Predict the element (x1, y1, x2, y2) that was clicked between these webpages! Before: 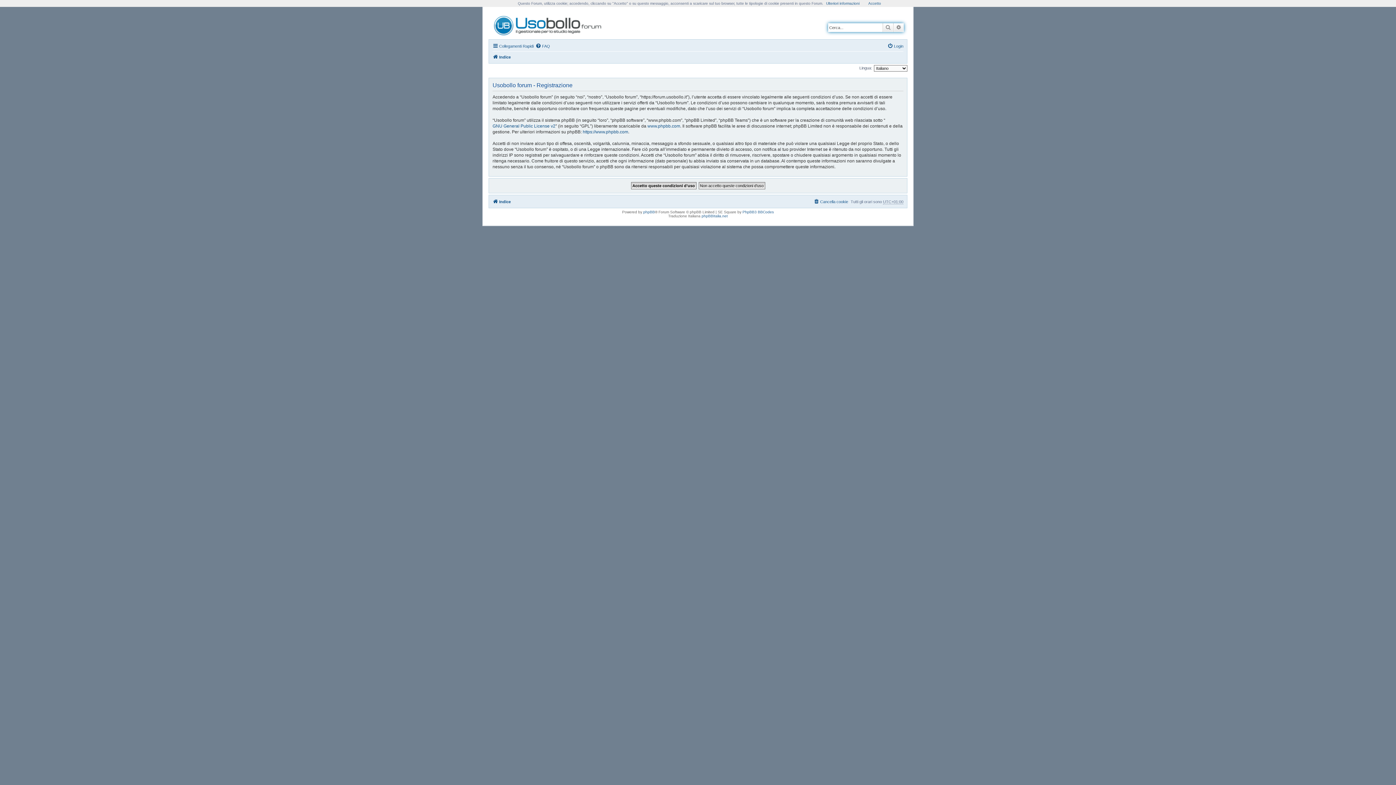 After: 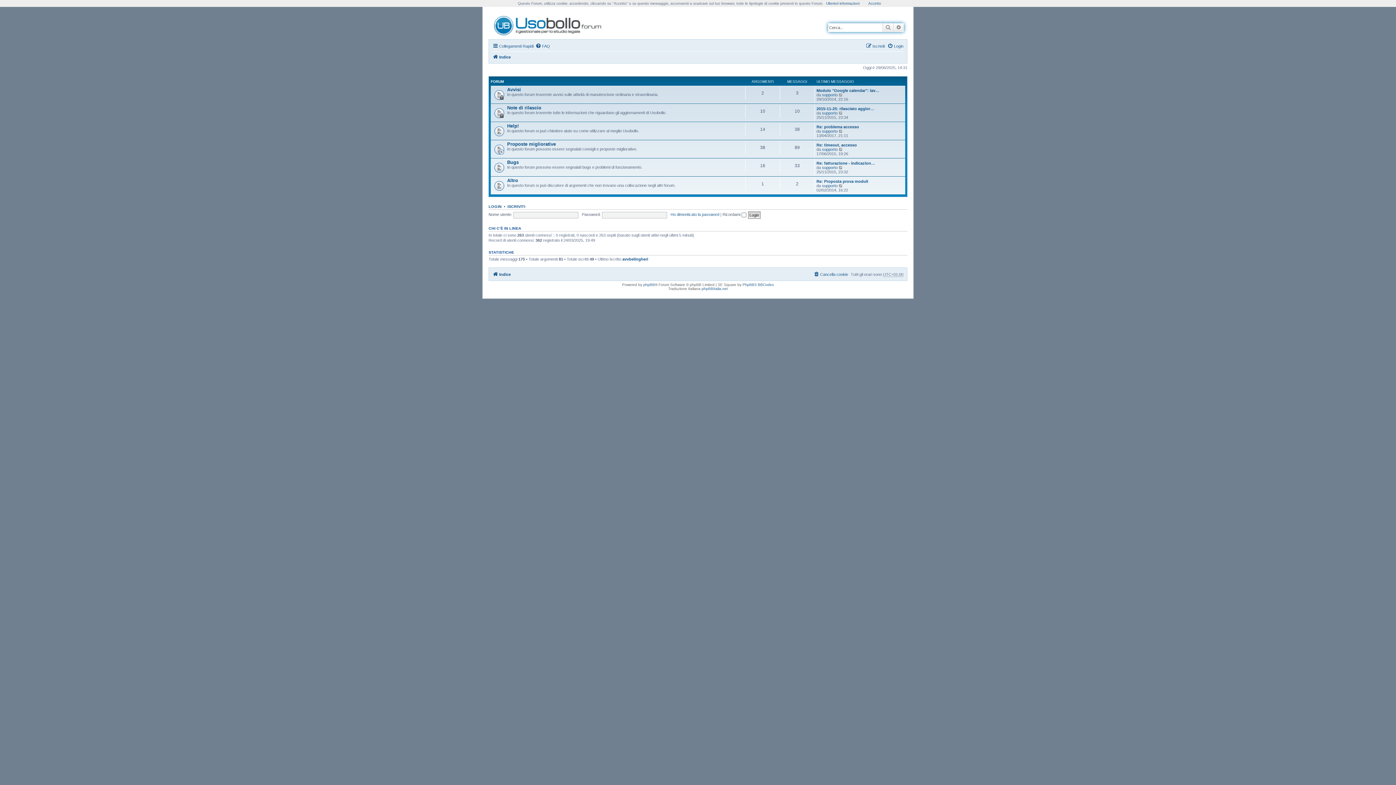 Action: bbox: (492, 197, 510, 206) label: Indice